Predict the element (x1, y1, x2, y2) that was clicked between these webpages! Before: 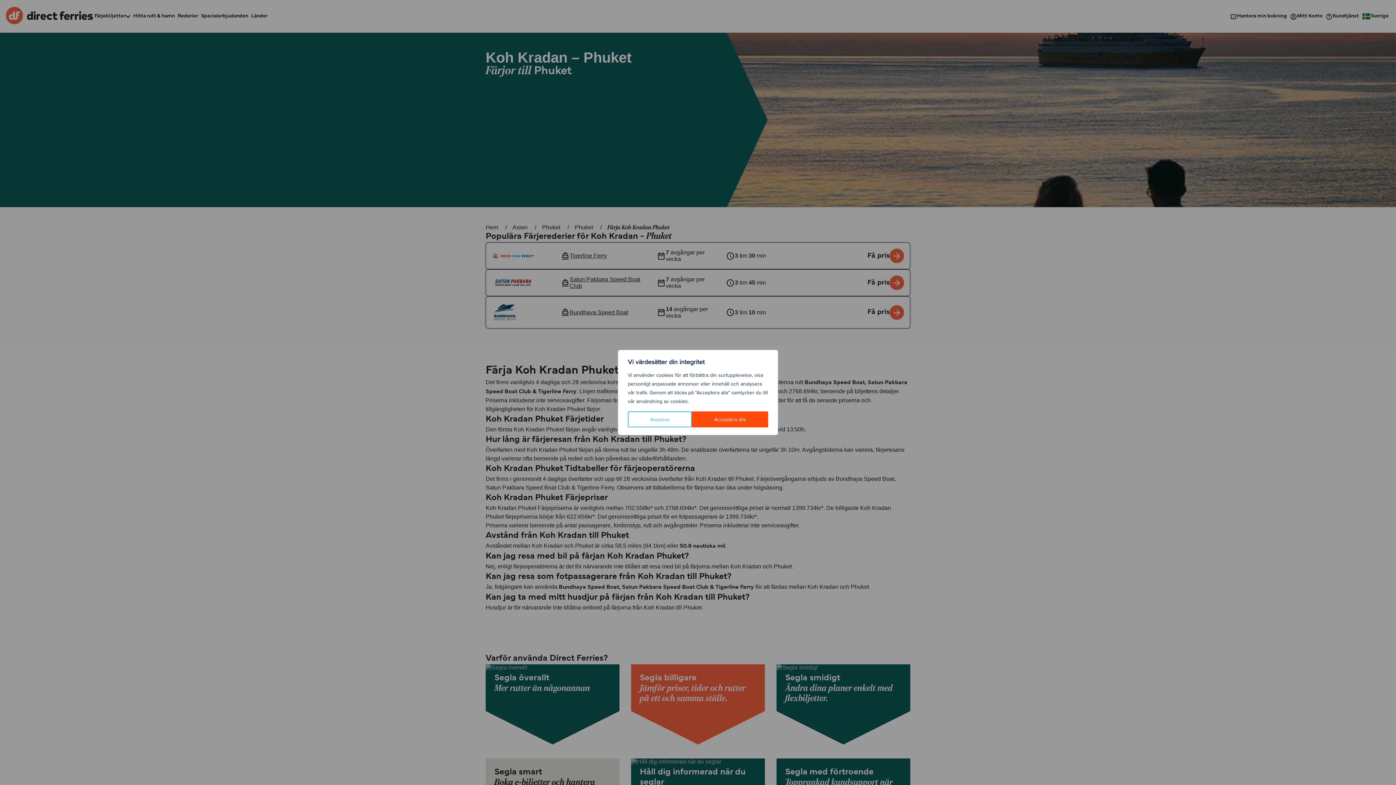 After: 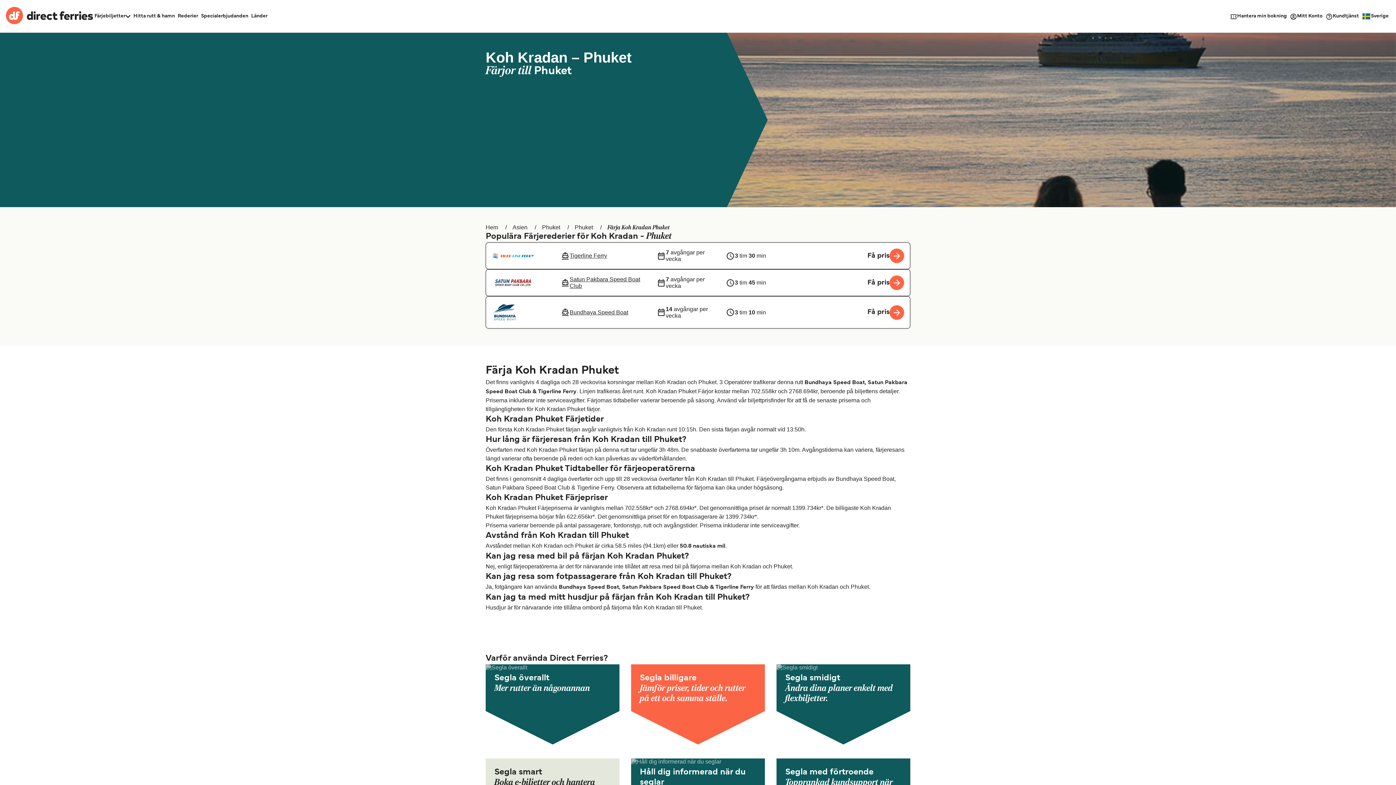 Action: bbox: (692, 411, 768, 427) label: Acceptera alla